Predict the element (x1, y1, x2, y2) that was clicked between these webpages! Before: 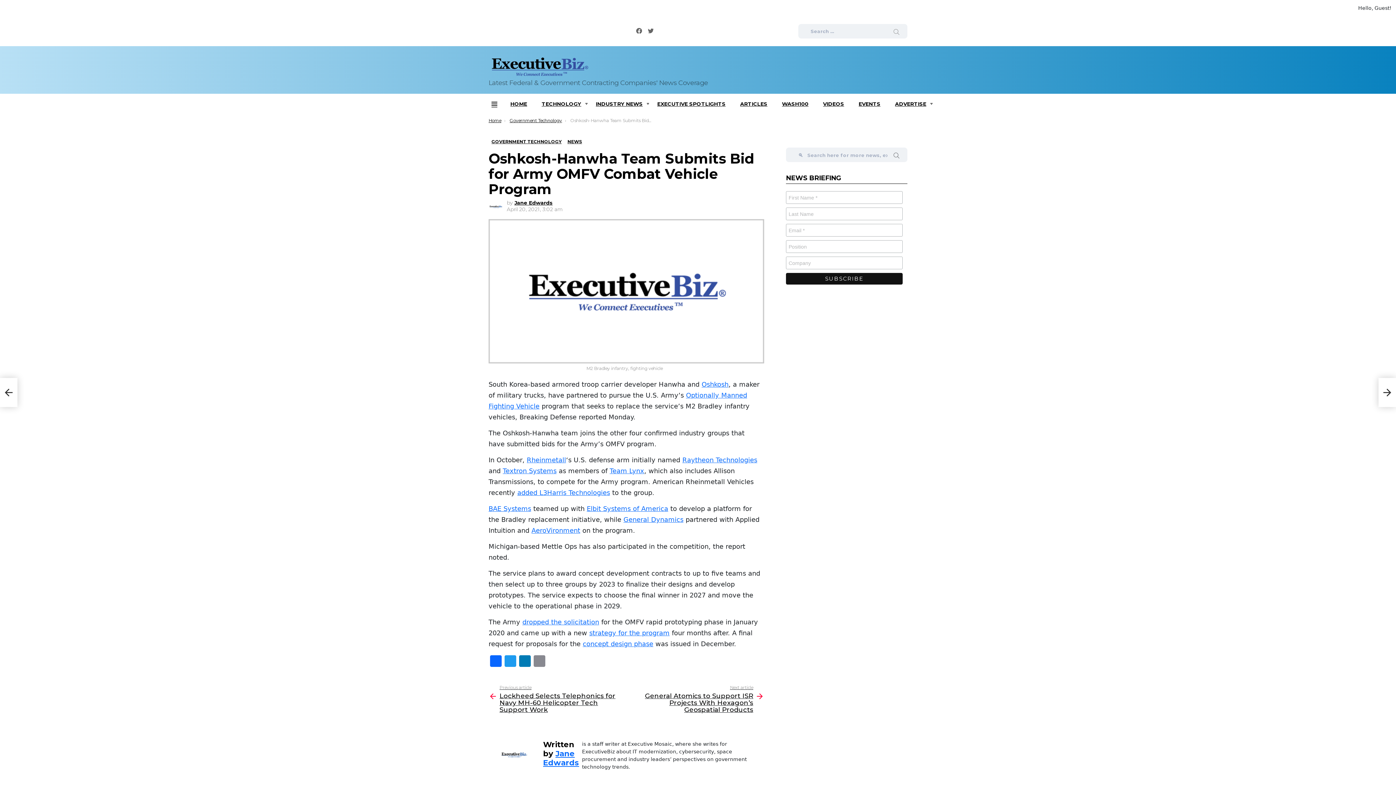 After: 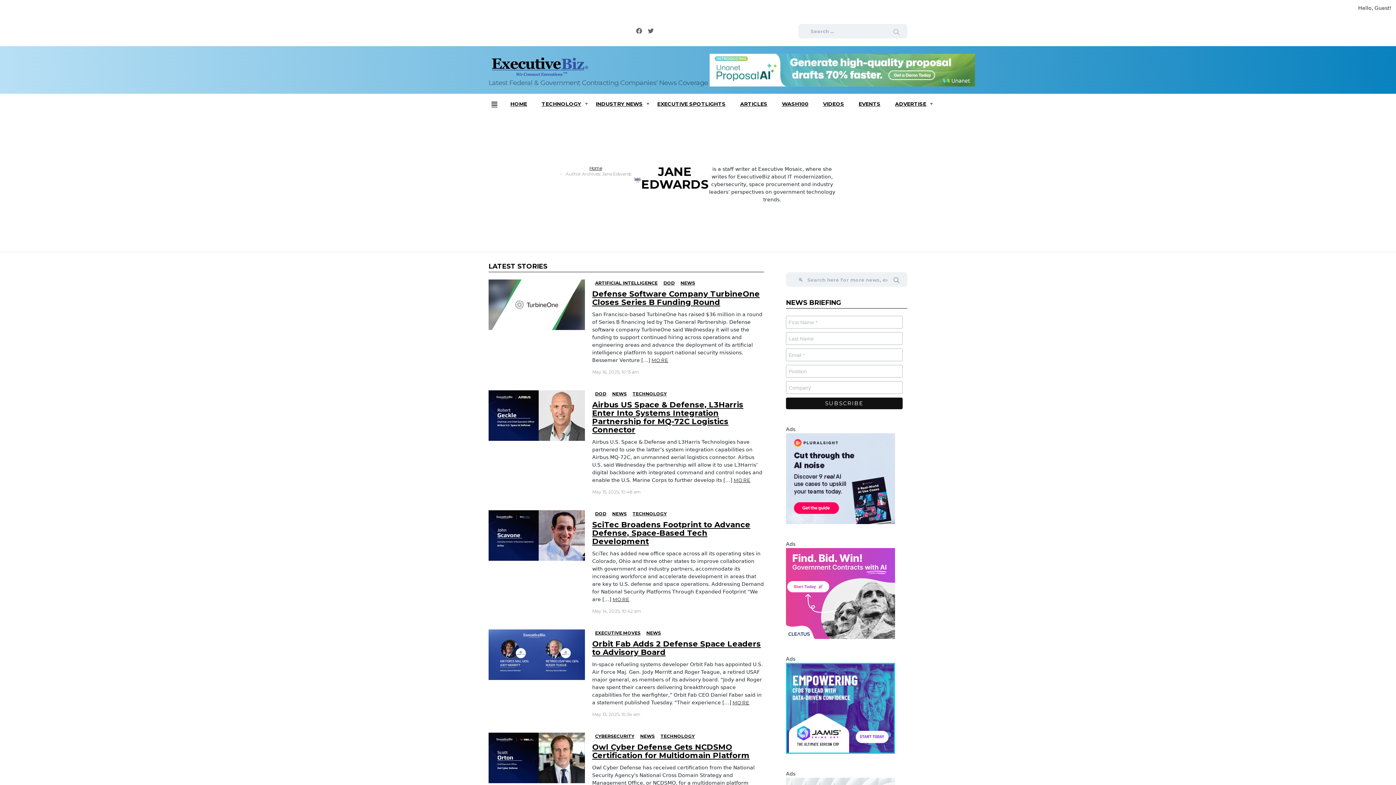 Action: bbox: (543, 749, 579, 767) label: Jane Edwards